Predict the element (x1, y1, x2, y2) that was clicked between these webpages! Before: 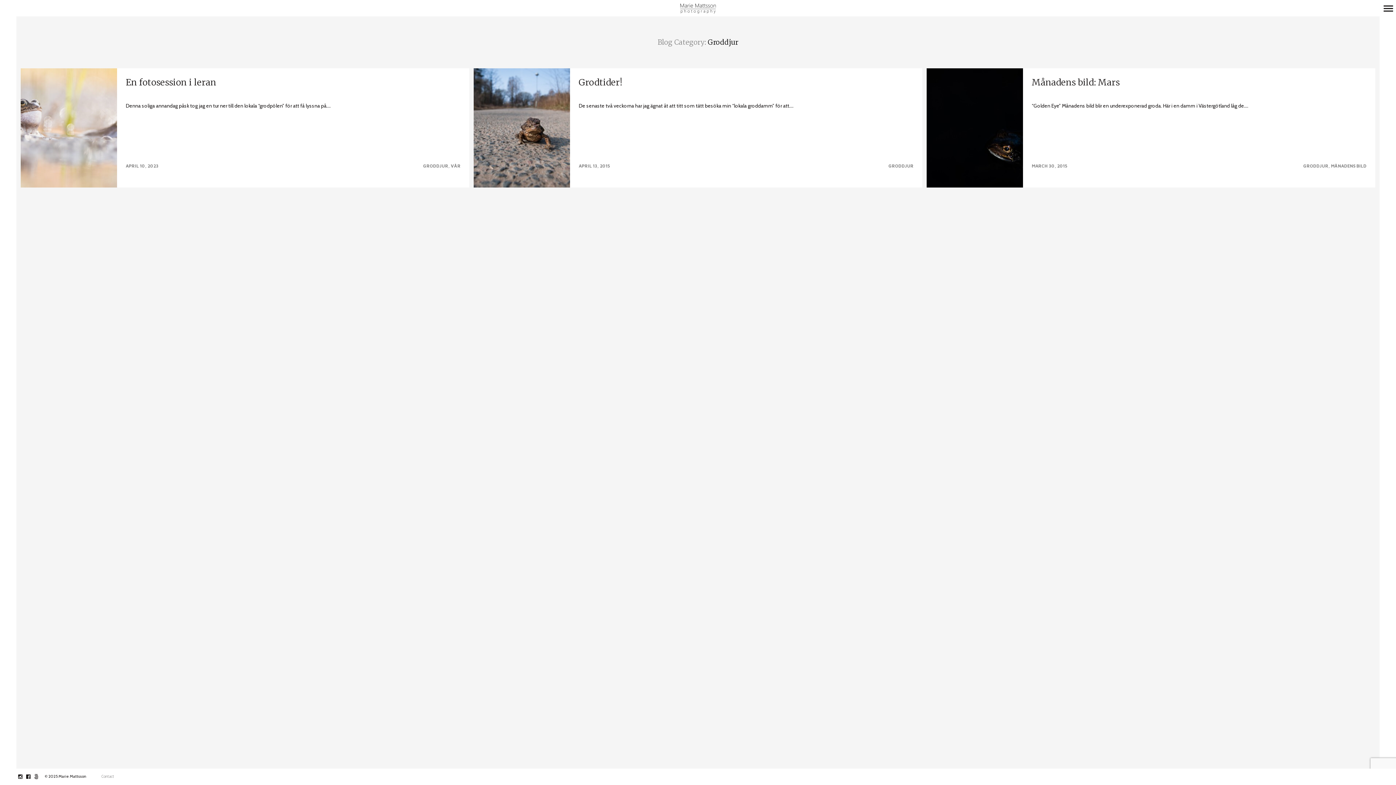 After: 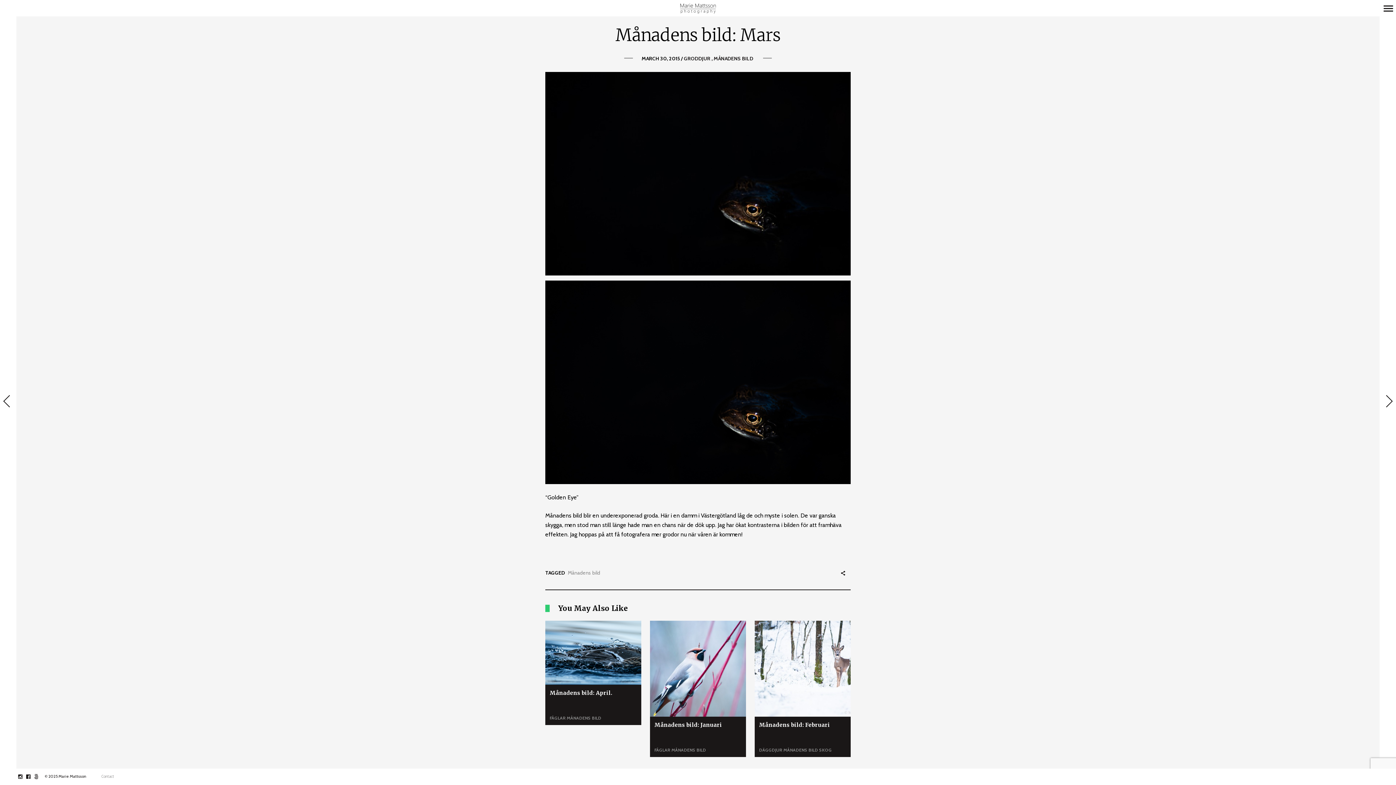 Action: label: Månadens bild: Mars bbox: (1031, 76, 1119, 88)